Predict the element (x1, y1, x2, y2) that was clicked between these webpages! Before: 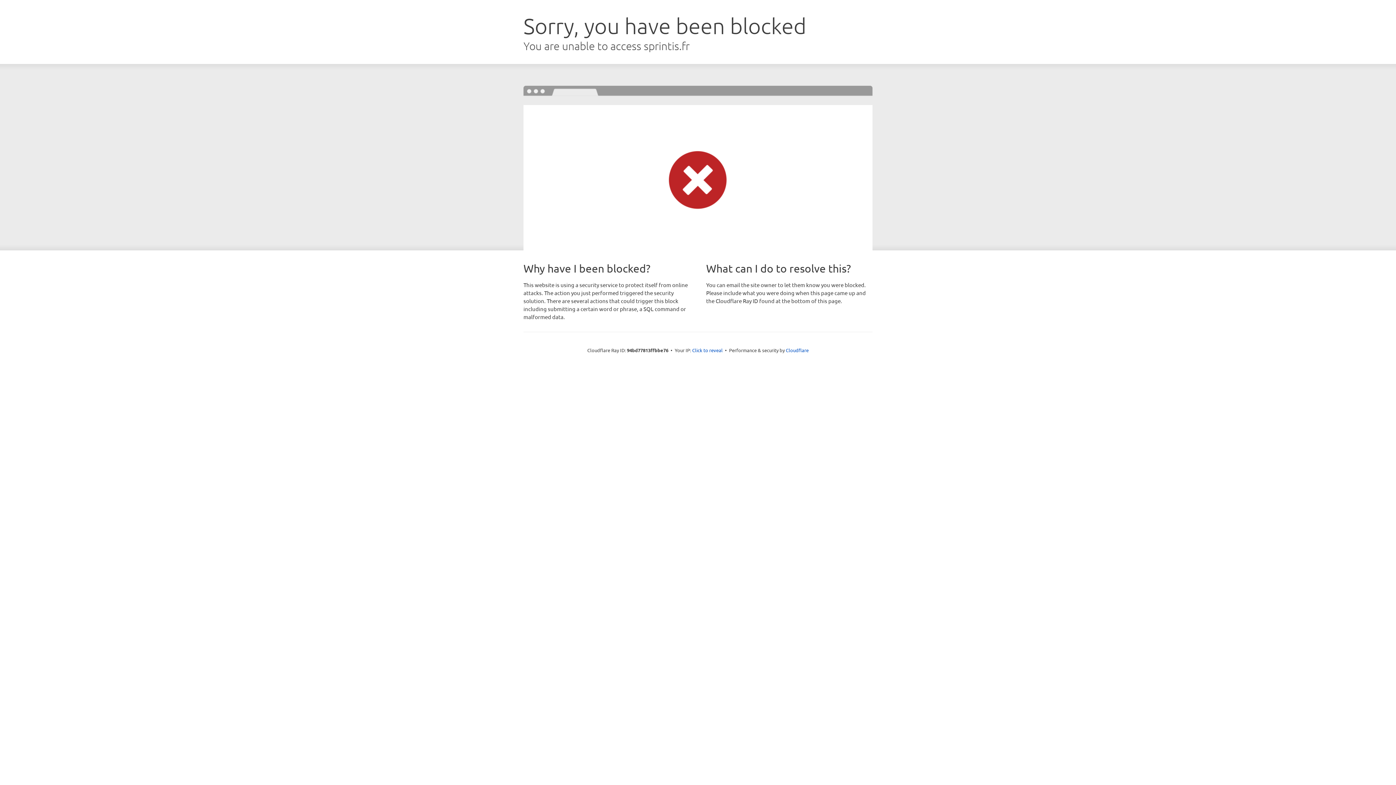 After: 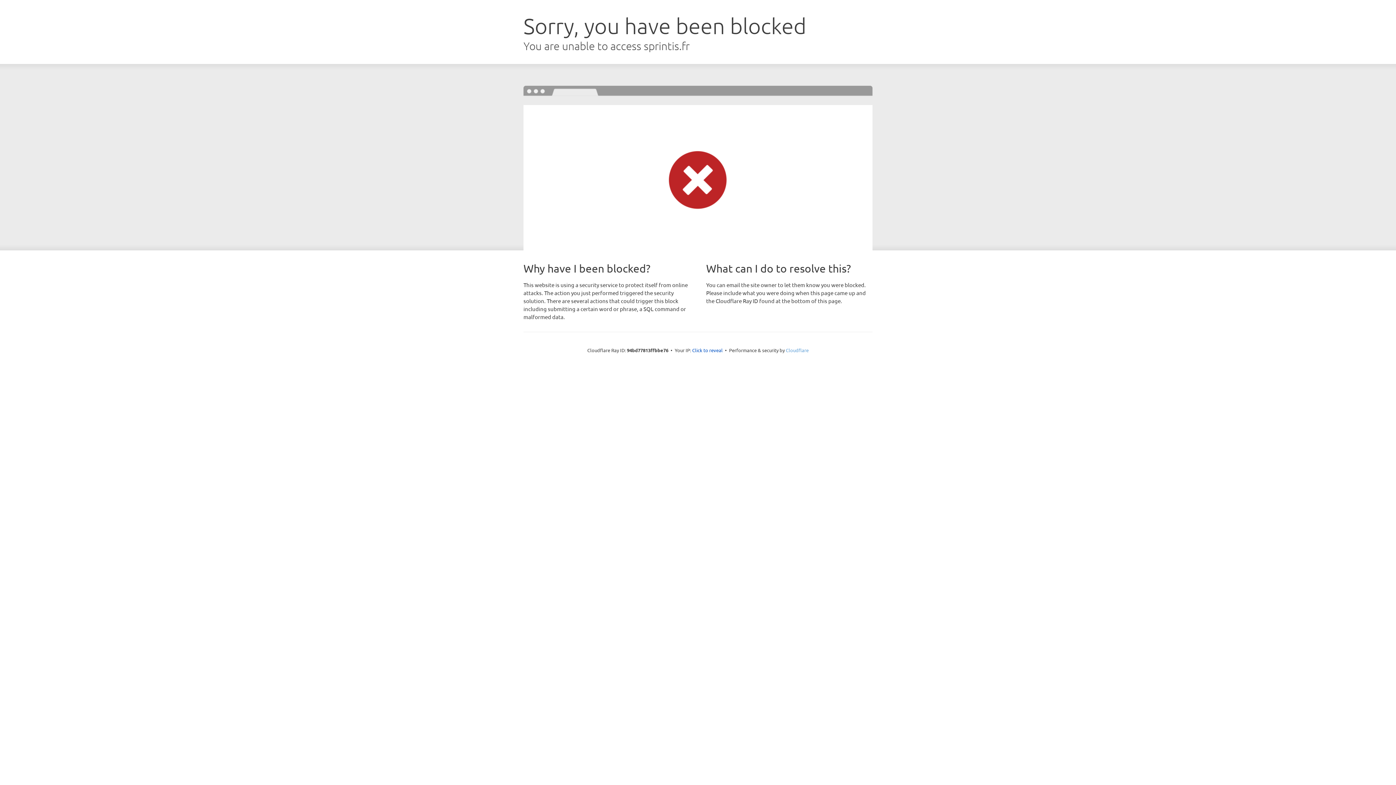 Action: bbox: (786, 347, 808, 353) label: Cloudflare